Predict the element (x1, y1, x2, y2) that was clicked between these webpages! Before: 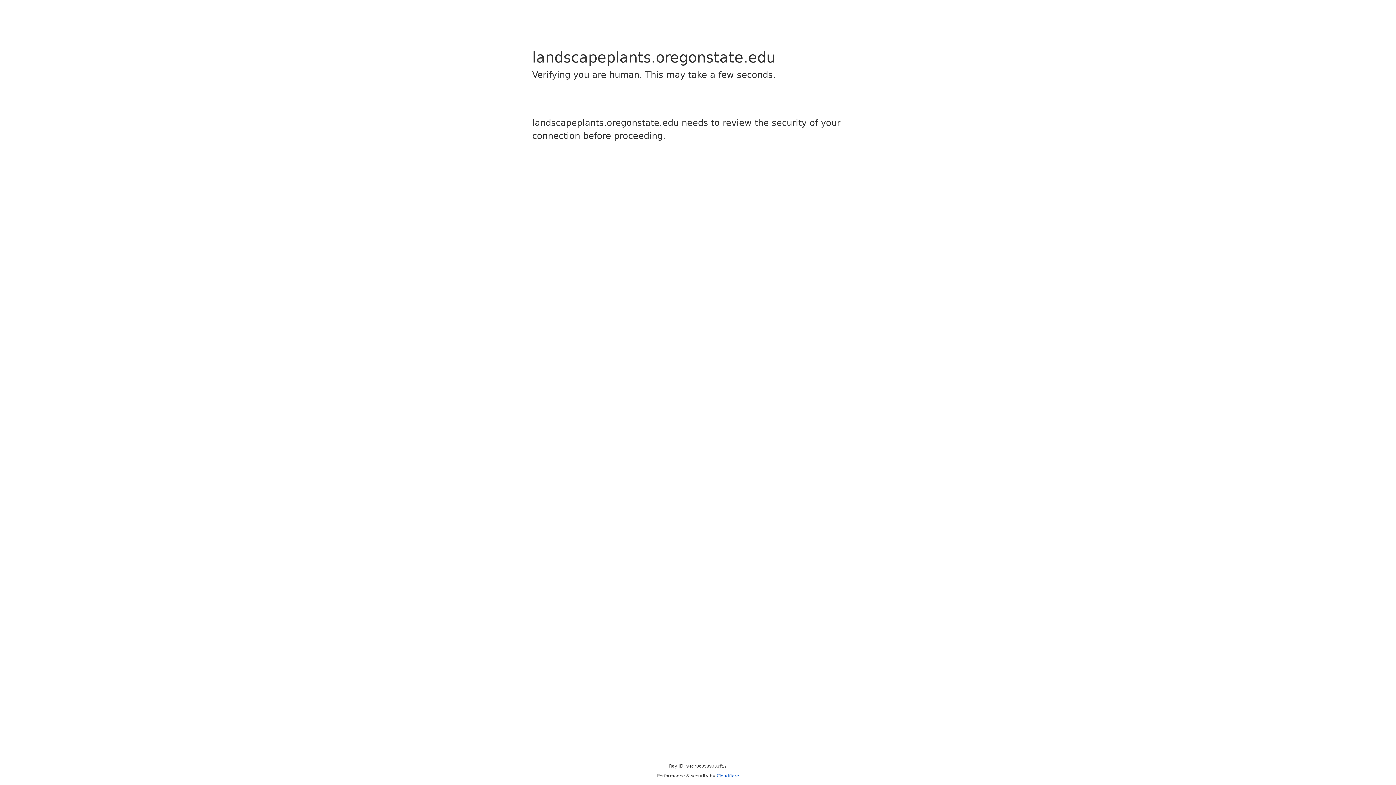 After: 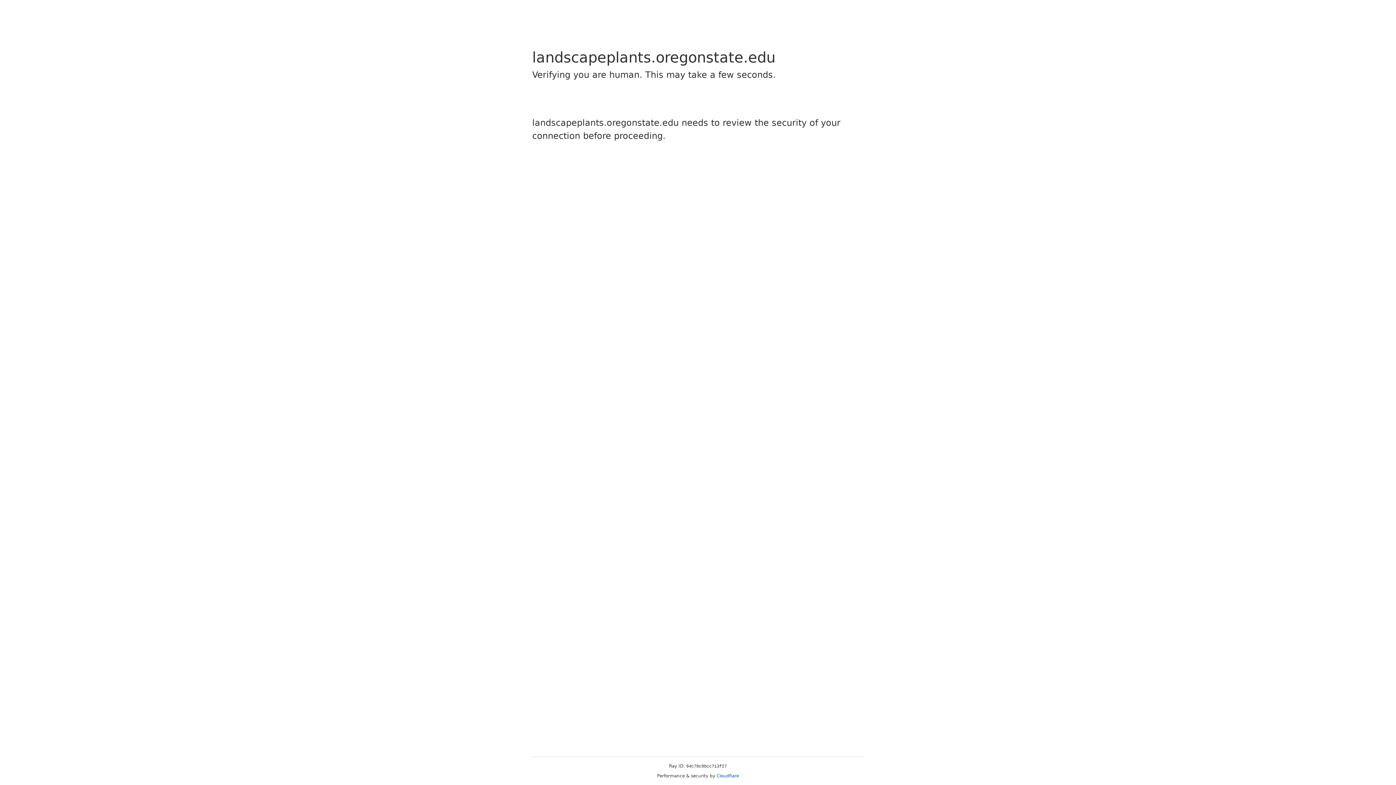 Action: label: Cloudflare bbox: (716, 773, 739, 778)